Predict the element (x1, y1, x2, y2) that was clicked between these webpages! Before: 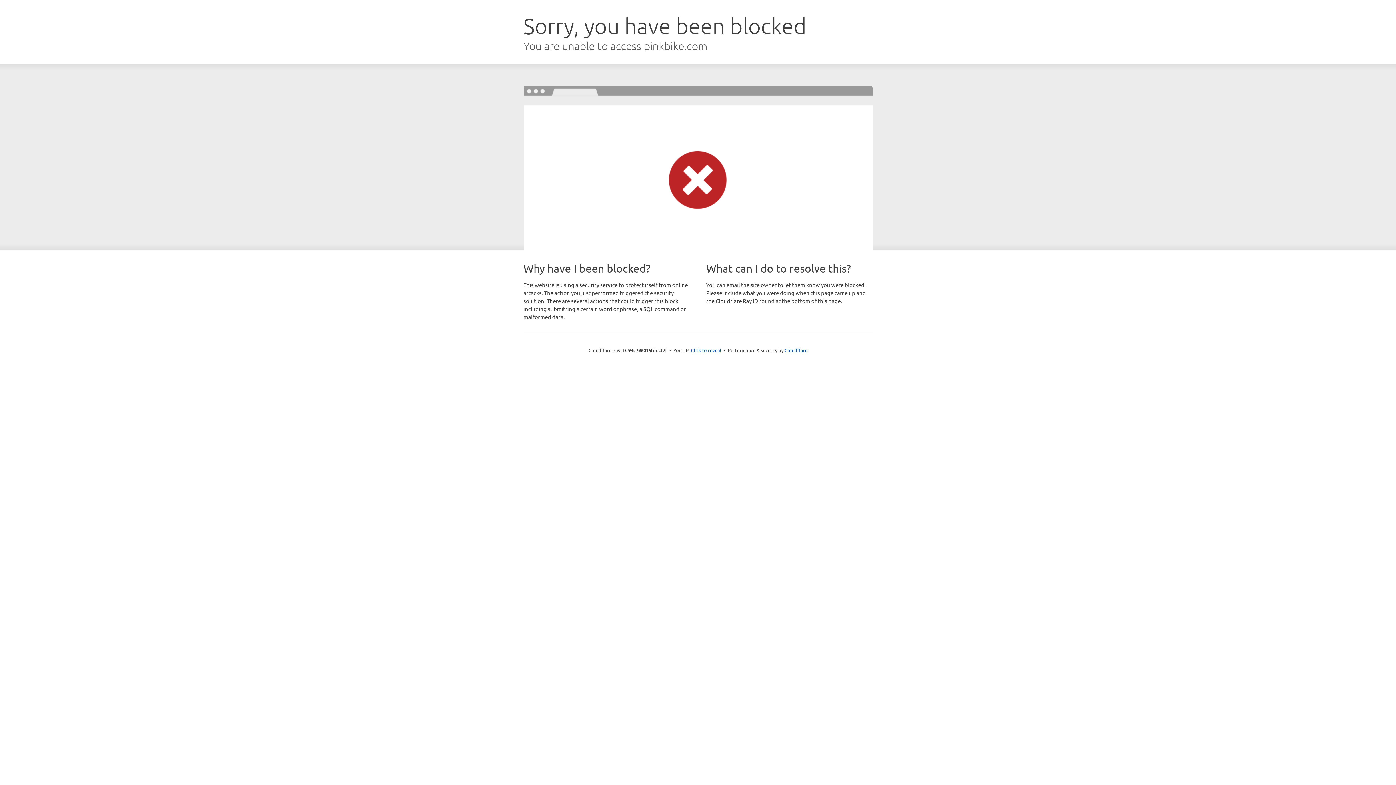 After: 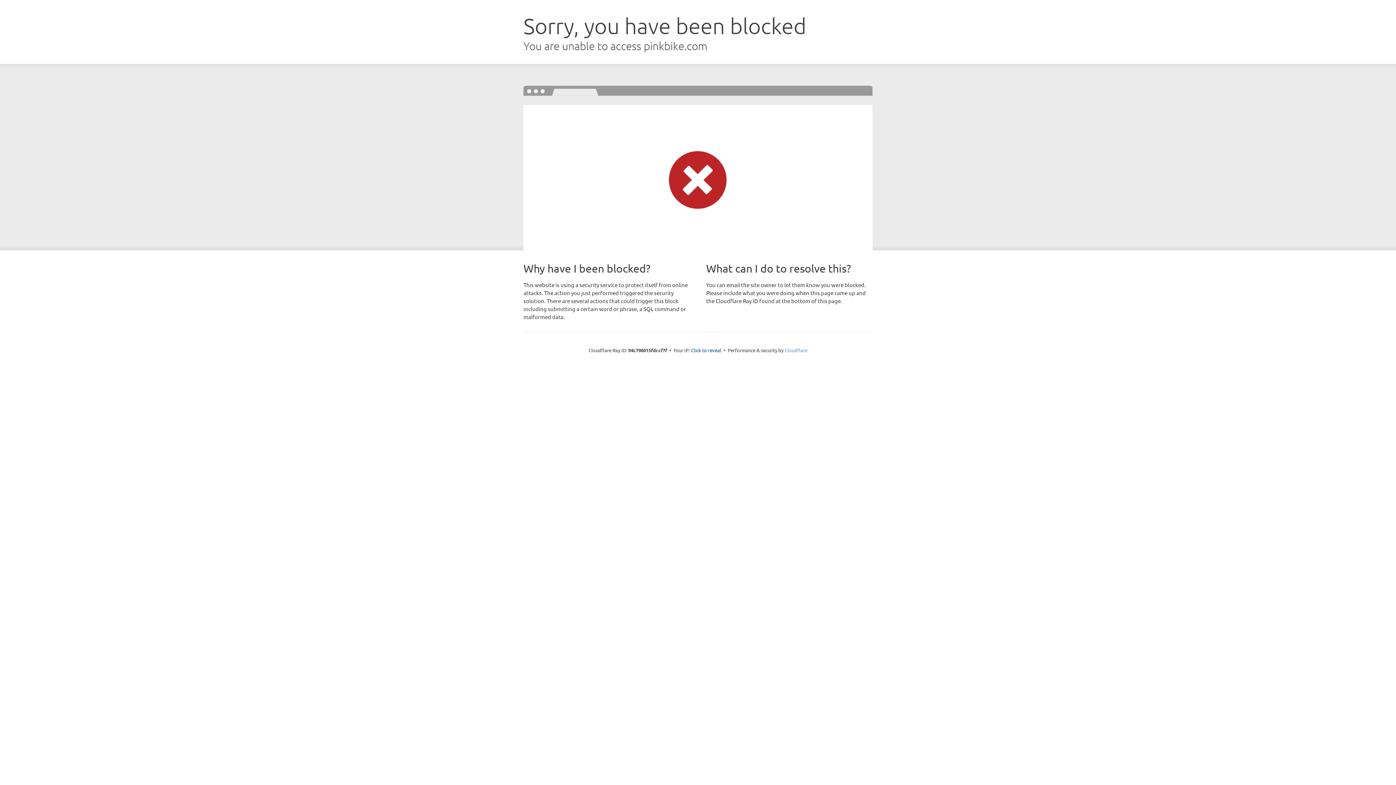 Action: label: Cloudflare bbox: (784, 347, 807, 353)